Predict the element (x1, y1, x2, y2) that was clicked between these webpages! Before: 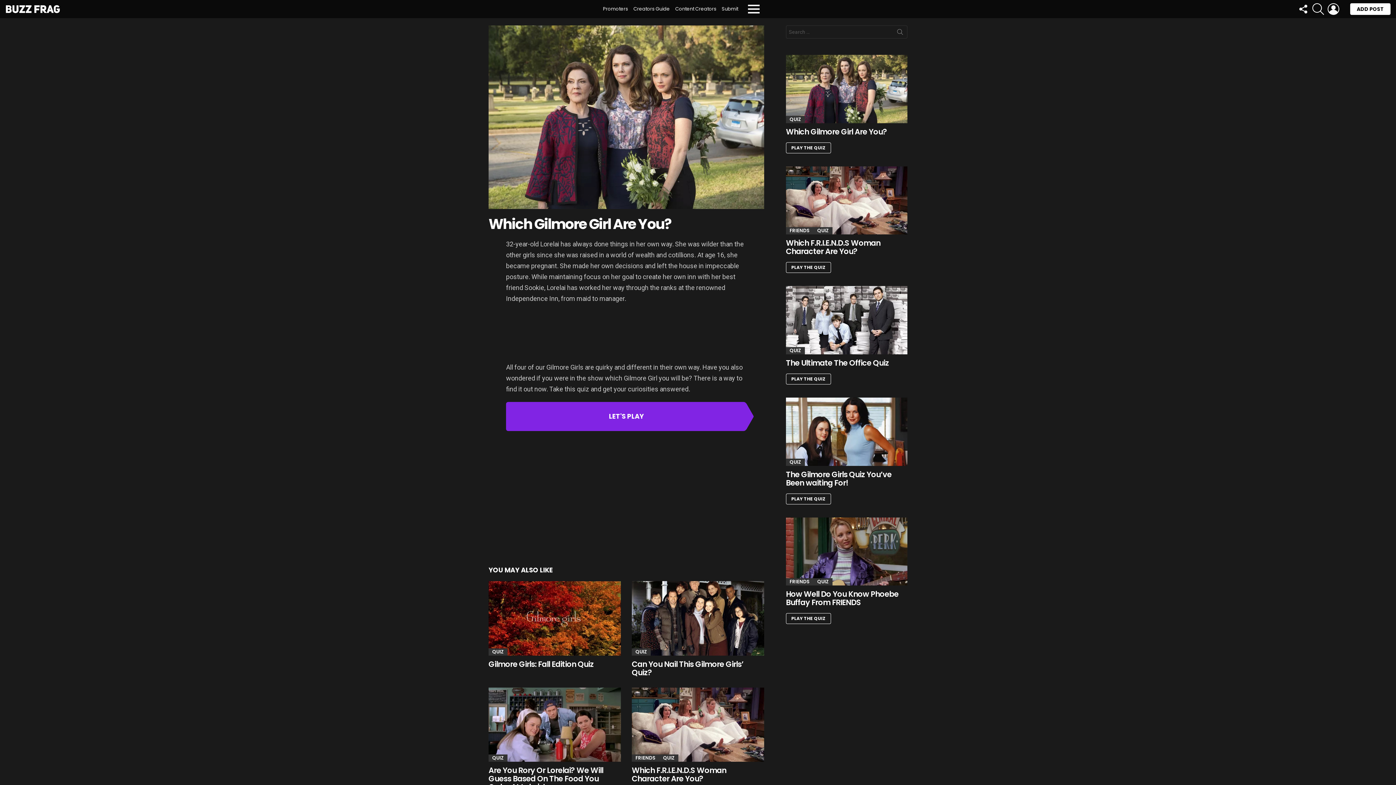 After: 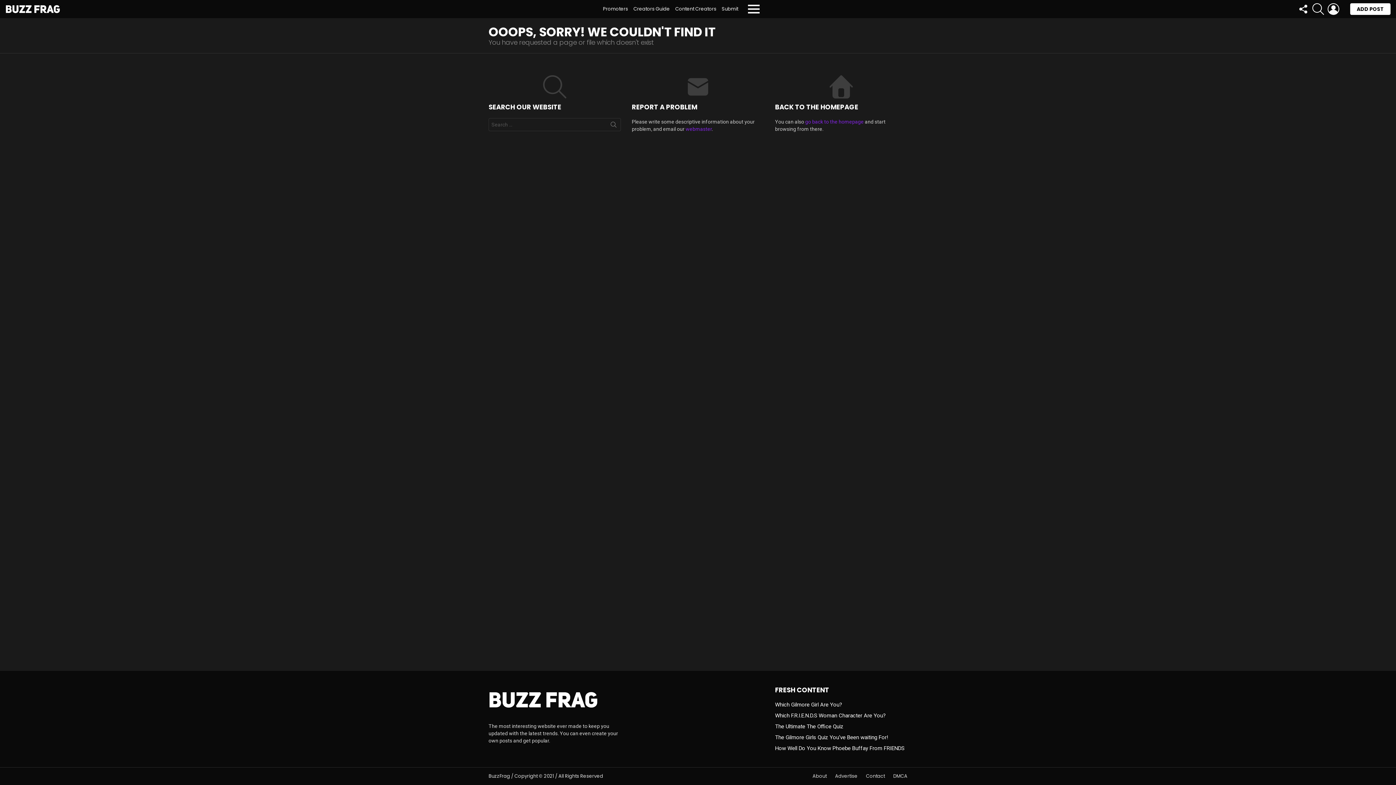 Action: bbox: (722, 3, 738, 14) label: Submit